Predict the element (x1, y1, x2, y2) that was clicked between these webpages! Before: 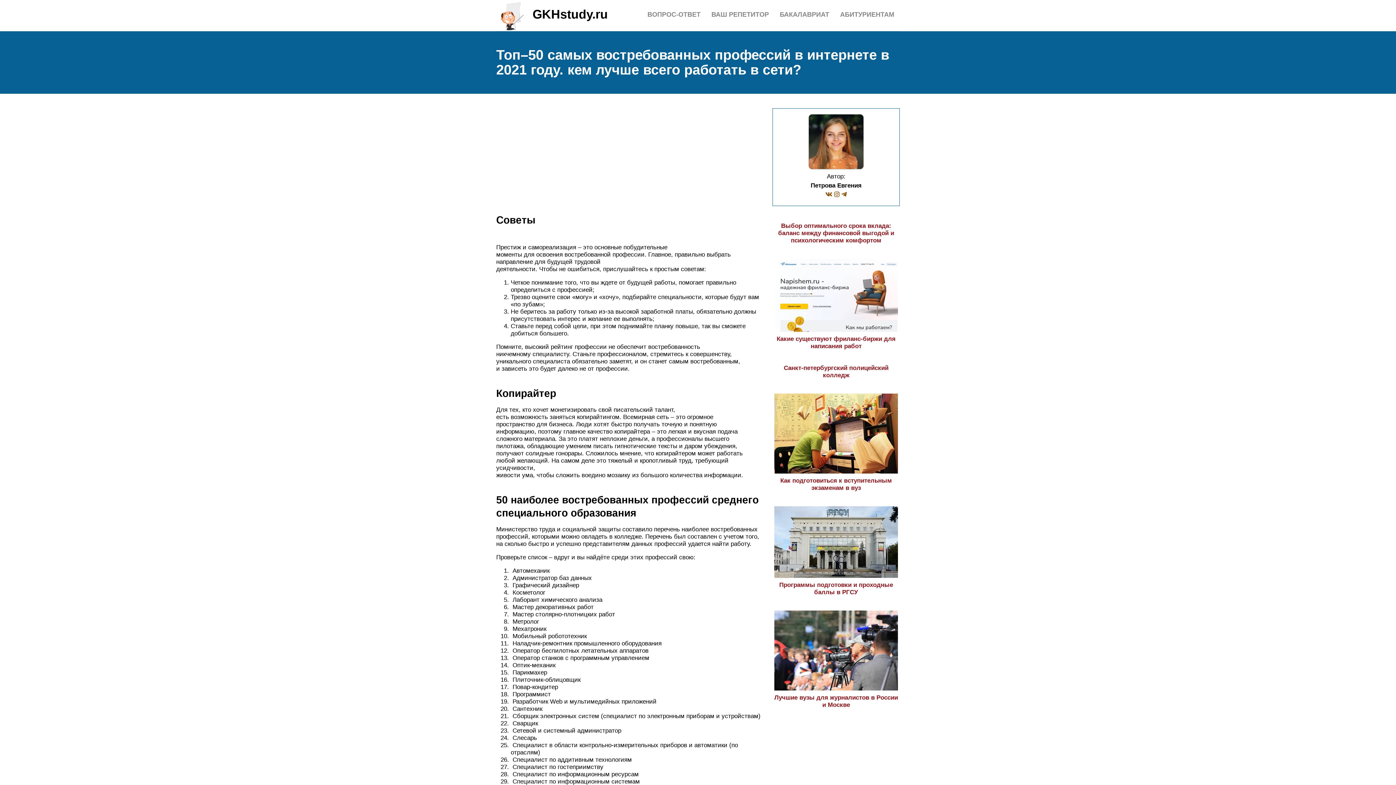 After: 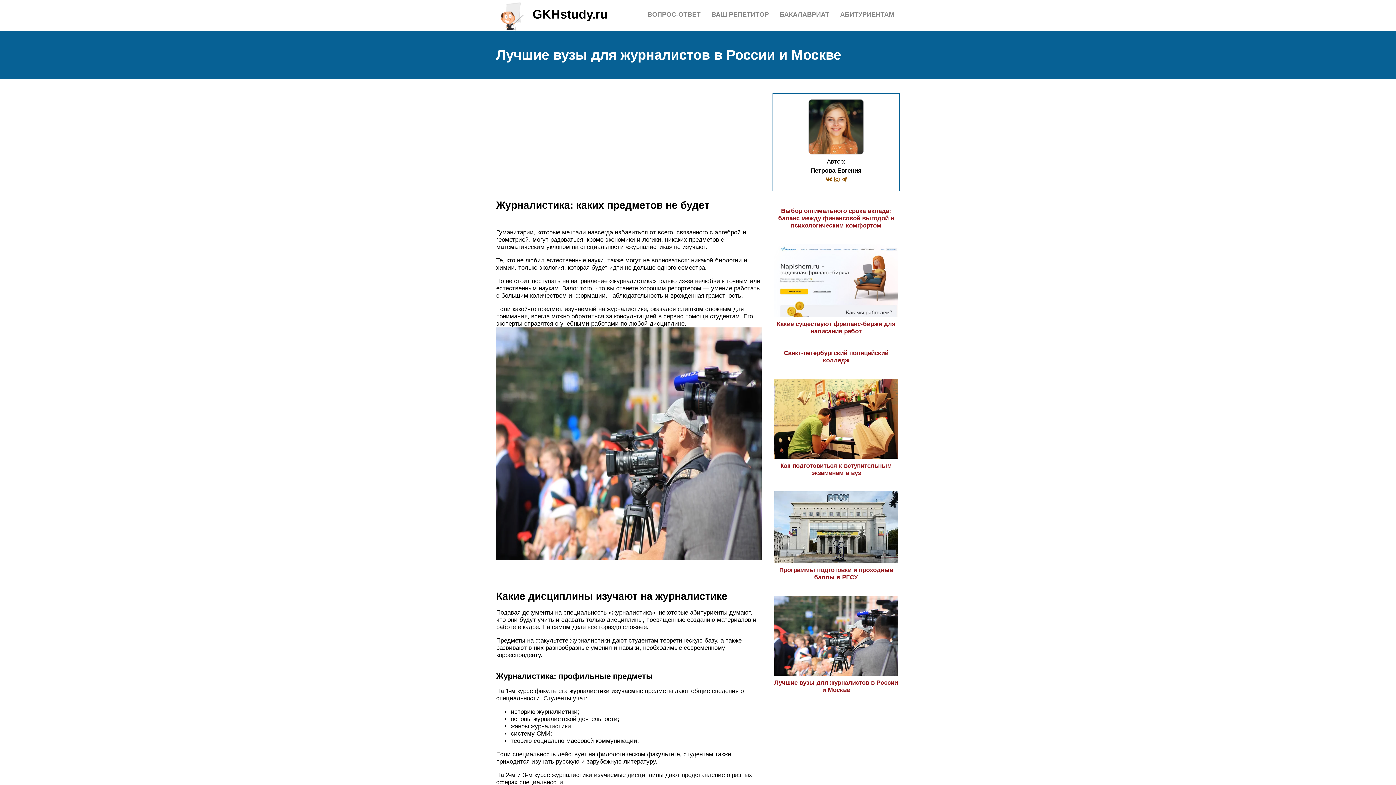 Action: label: Лучшие вузы для журналистов в России и Москве bbox: (774, 687, 898, 708)